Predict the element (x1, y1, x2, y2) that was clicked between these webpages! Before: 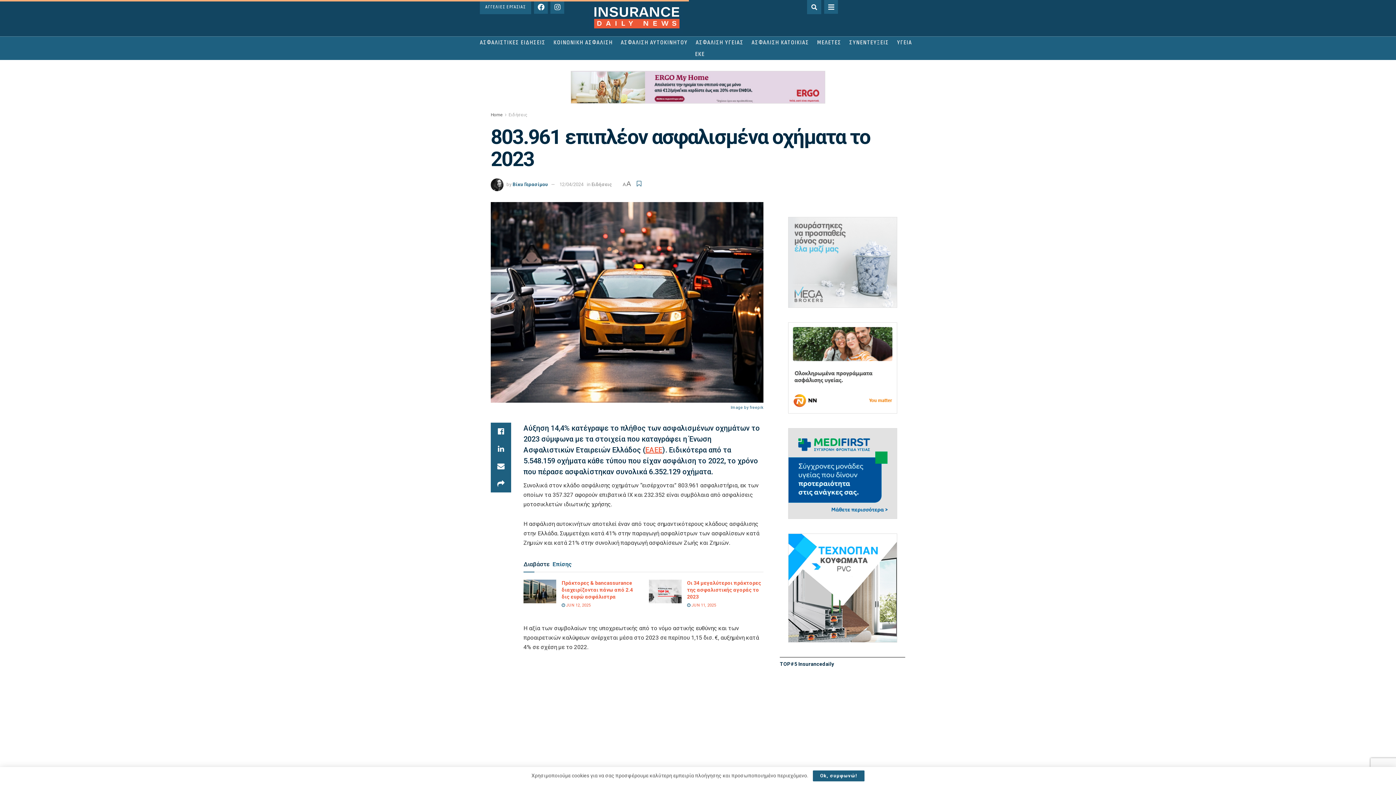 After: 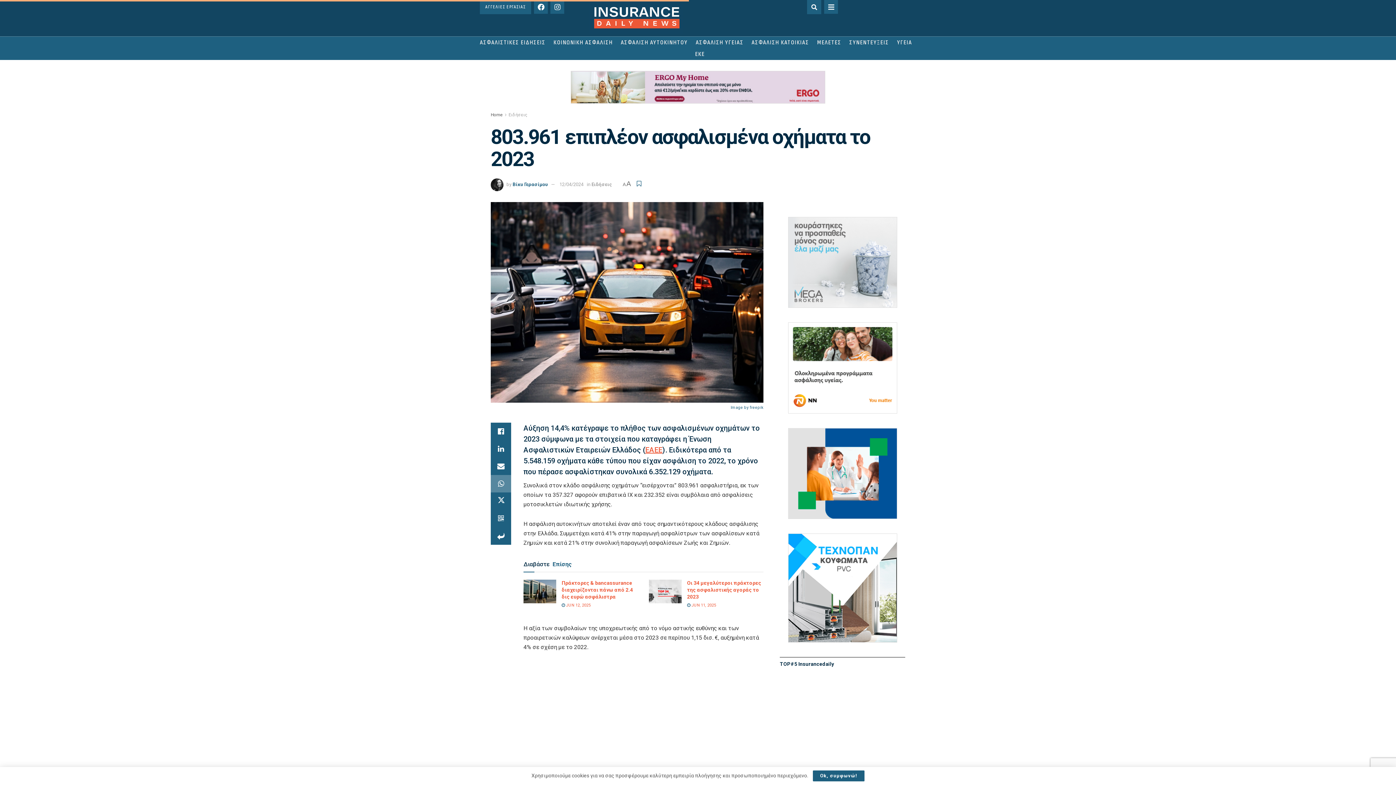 Action: bbox: (490, 475, 511, 492)